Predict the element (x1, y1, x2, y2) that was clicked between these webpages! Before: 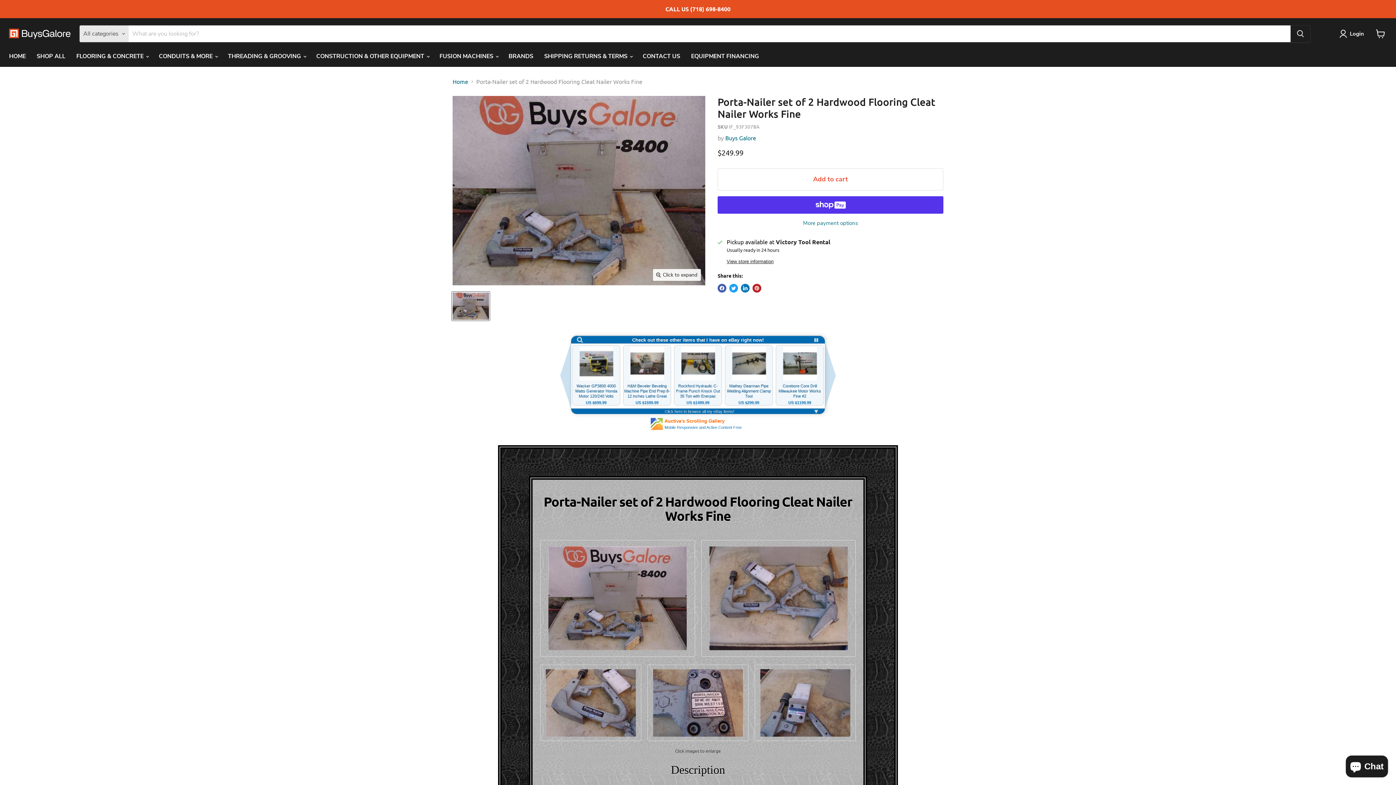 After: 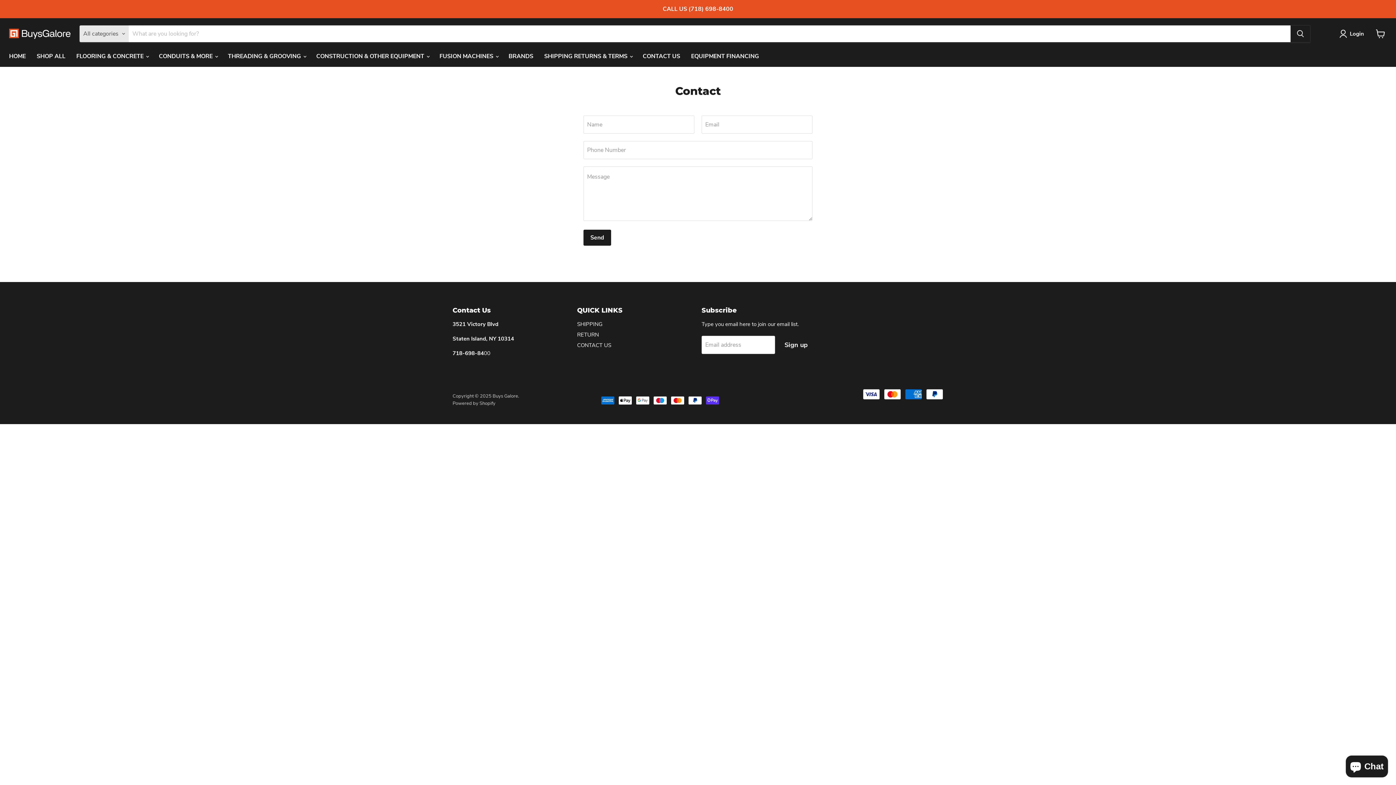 Action: label: CONTACT US bbox: (637, 48, 685, 64)